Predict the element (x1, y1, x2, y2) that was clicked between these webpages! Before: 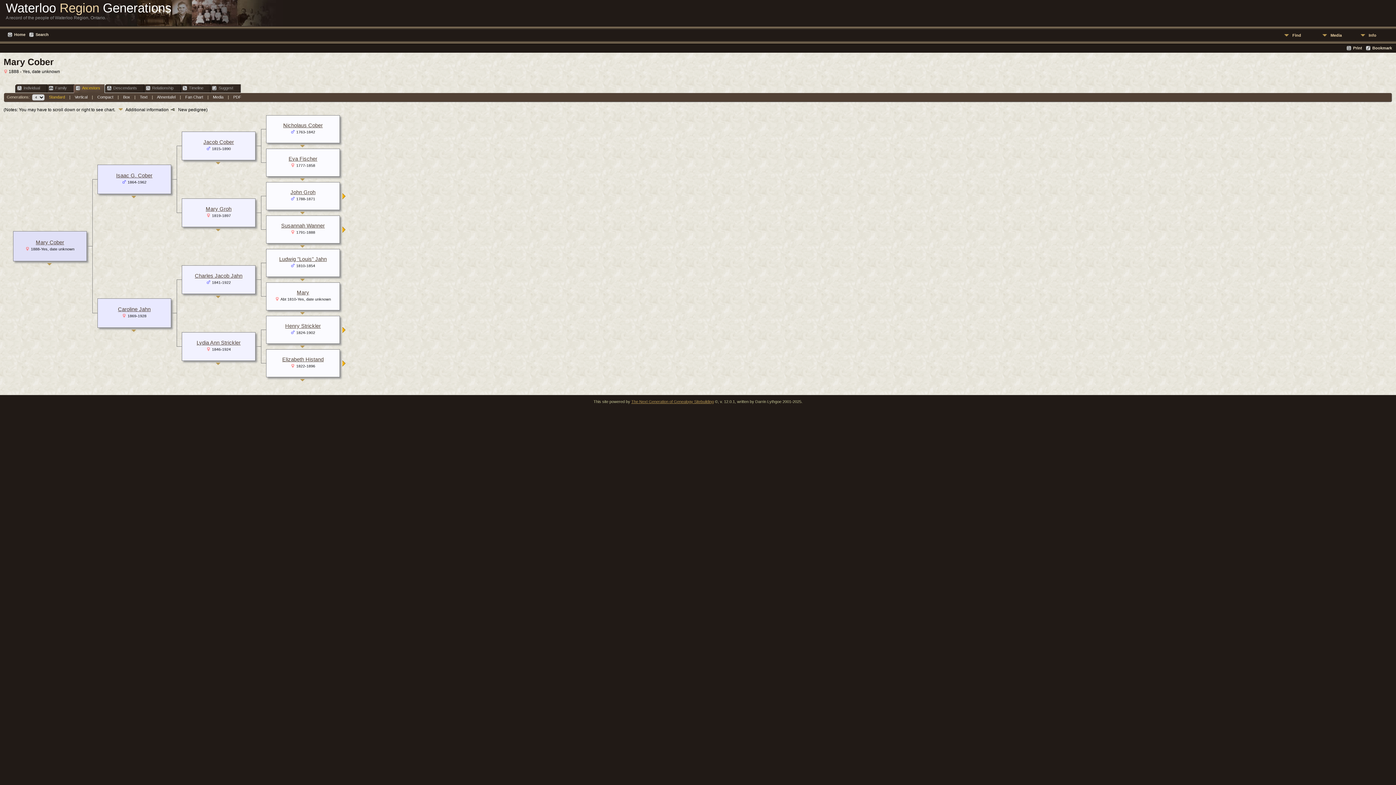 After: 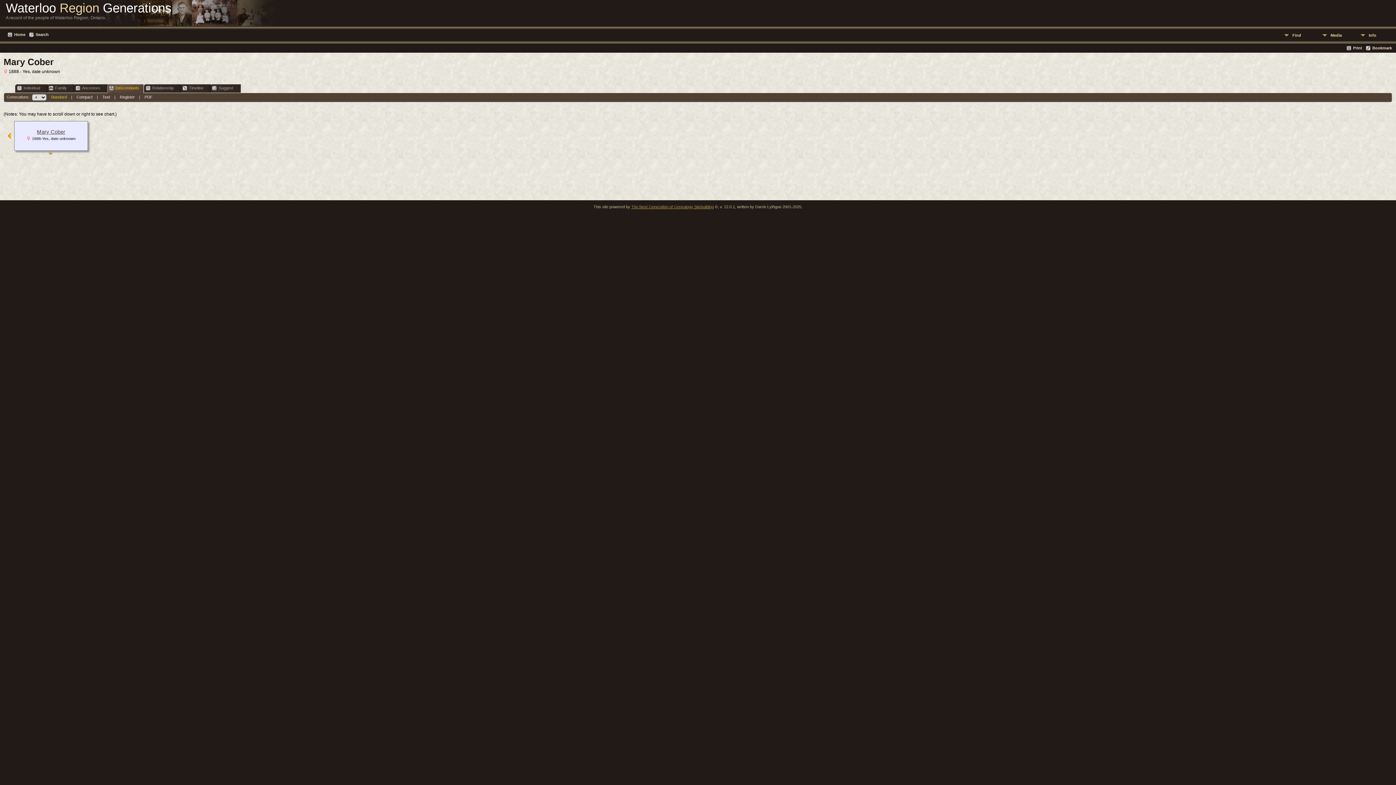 Action: bbox: (97, 84, 144, 92) label: Descendants